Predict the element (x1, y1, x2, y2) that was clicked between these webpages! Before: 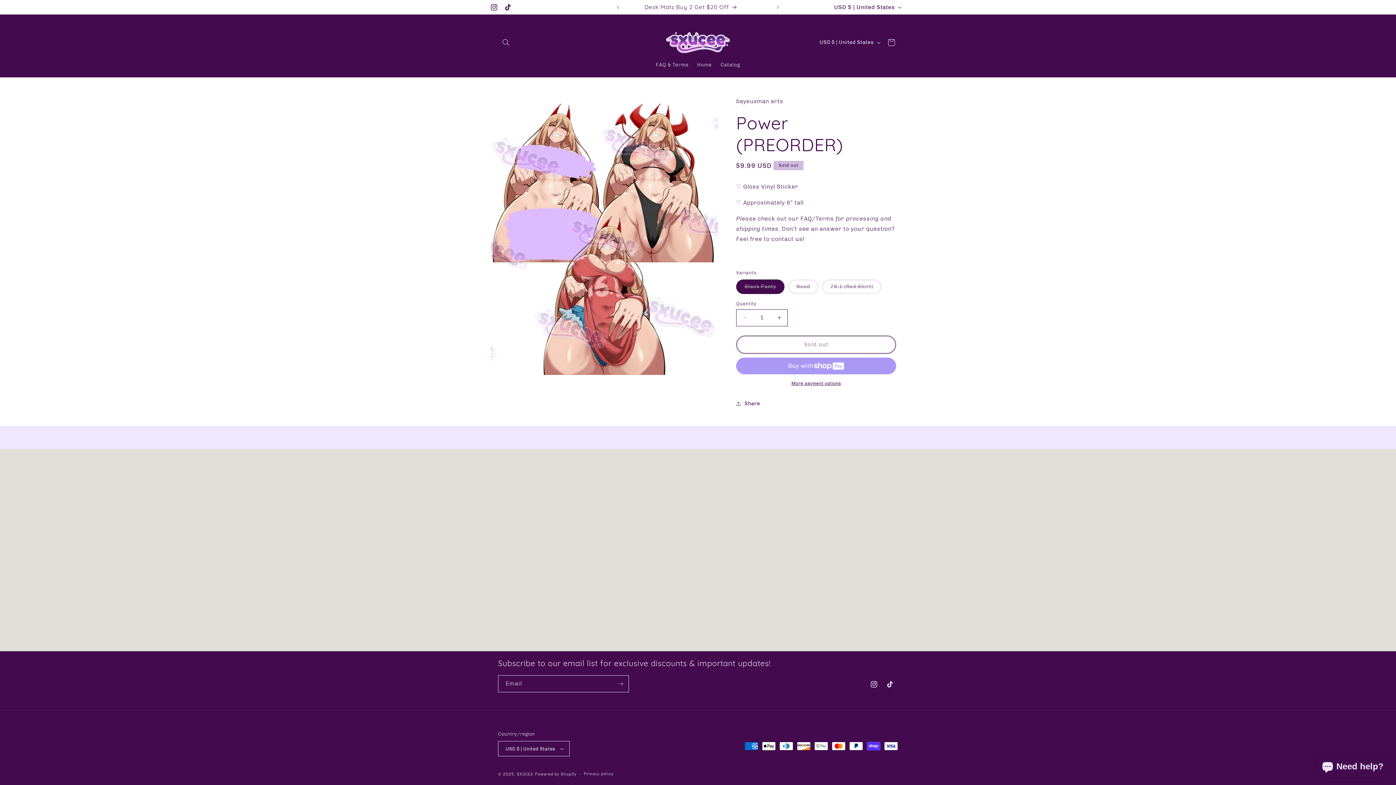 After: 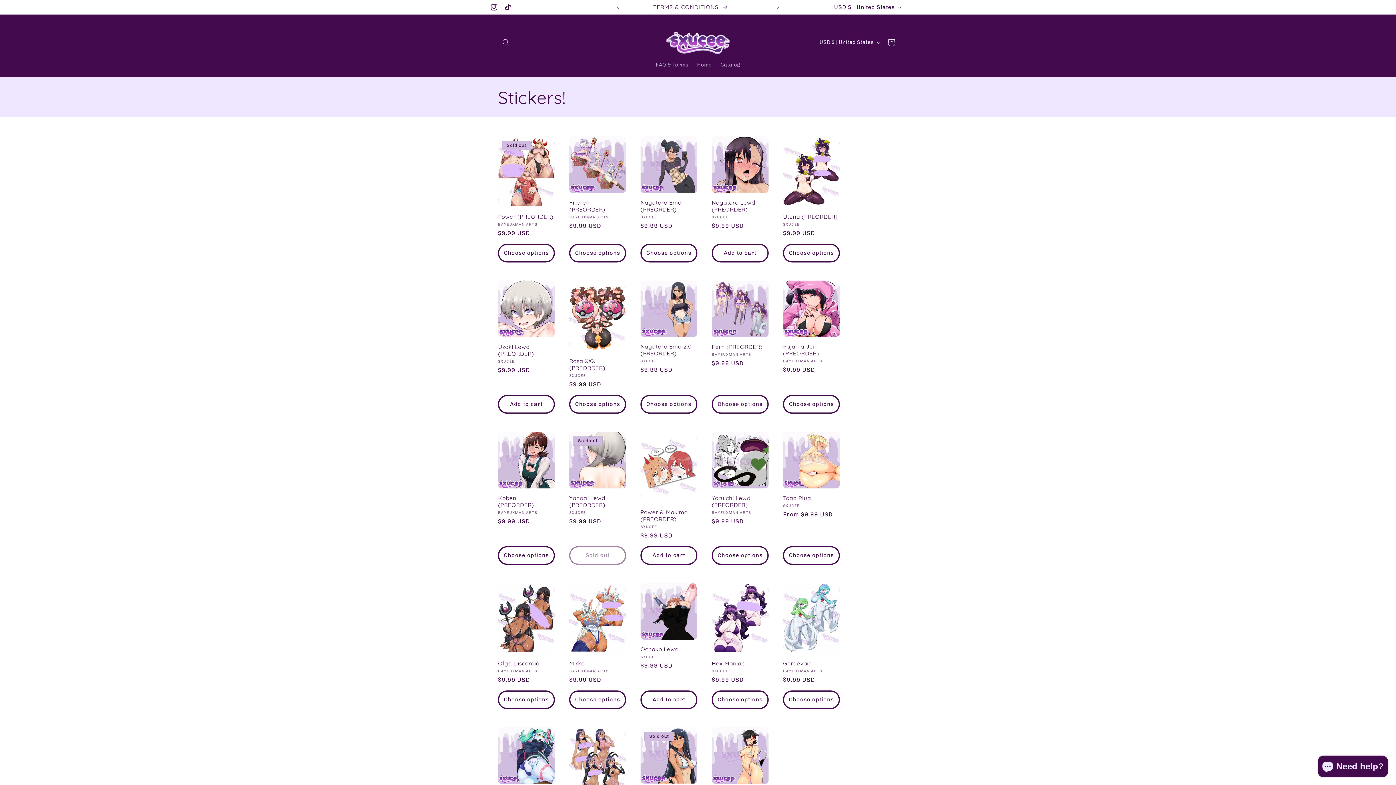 Action: bbox: (611, 0, 770, 14) label: Buy 2 get 1 Free All Stickers